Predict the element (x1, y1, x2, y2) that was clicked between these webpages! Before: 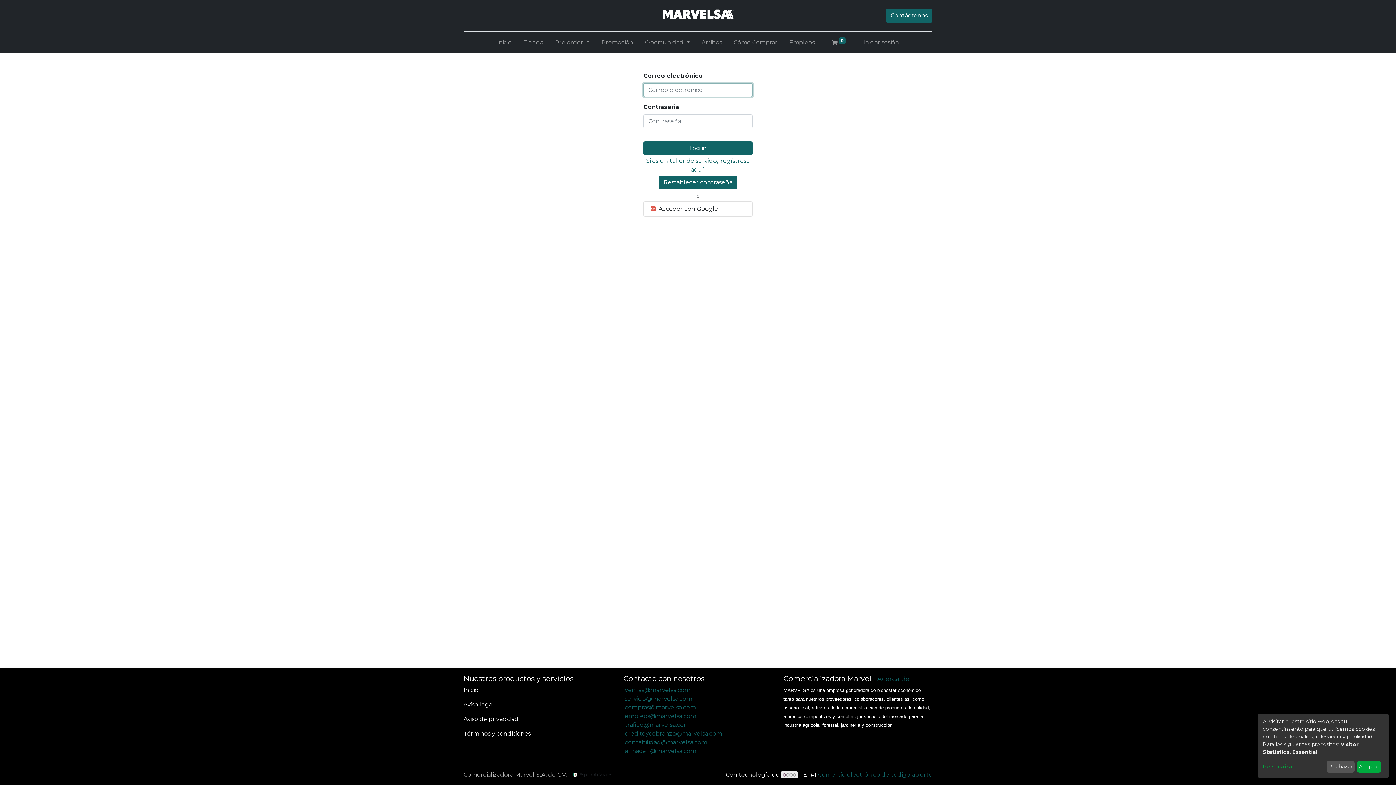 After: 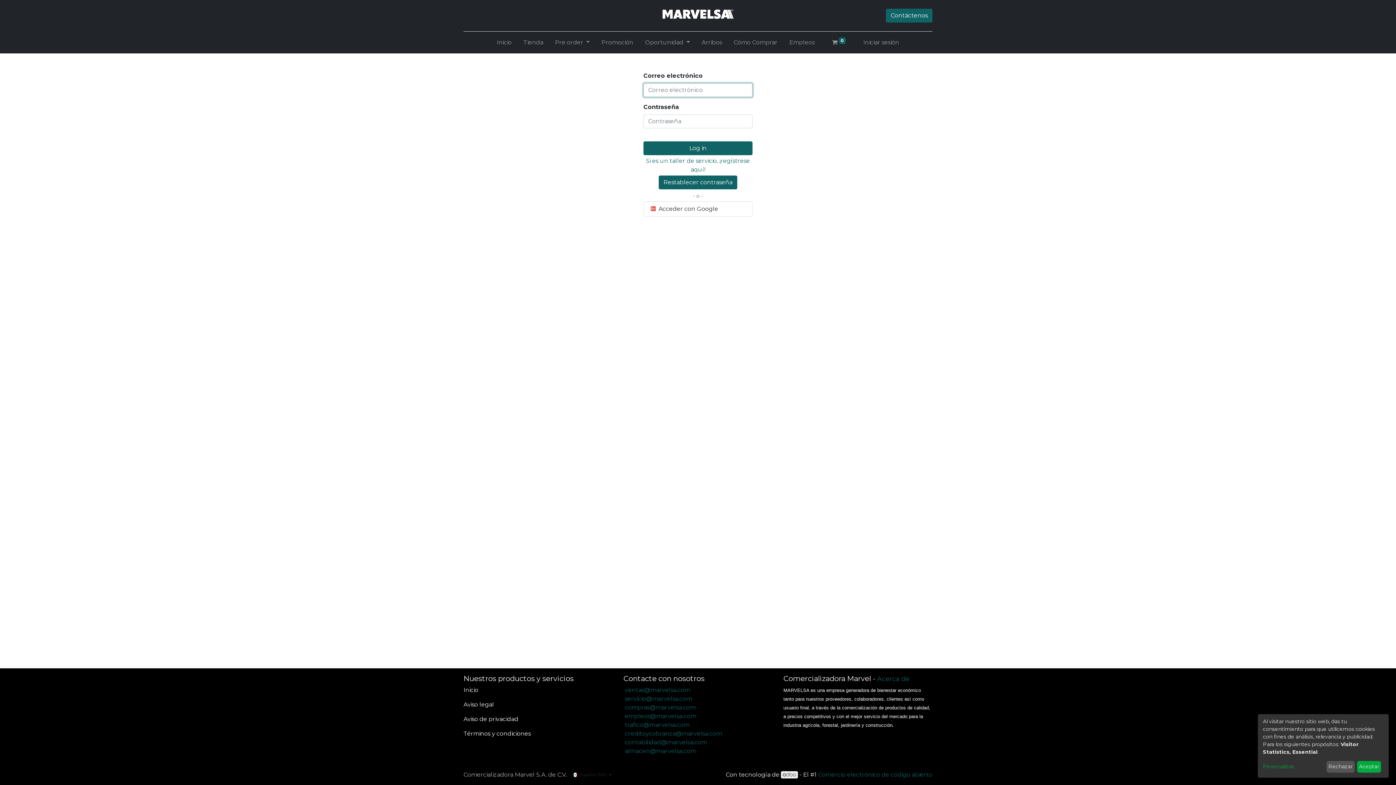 Action: label: Tienda bbox: (517, 35, 549, 49)